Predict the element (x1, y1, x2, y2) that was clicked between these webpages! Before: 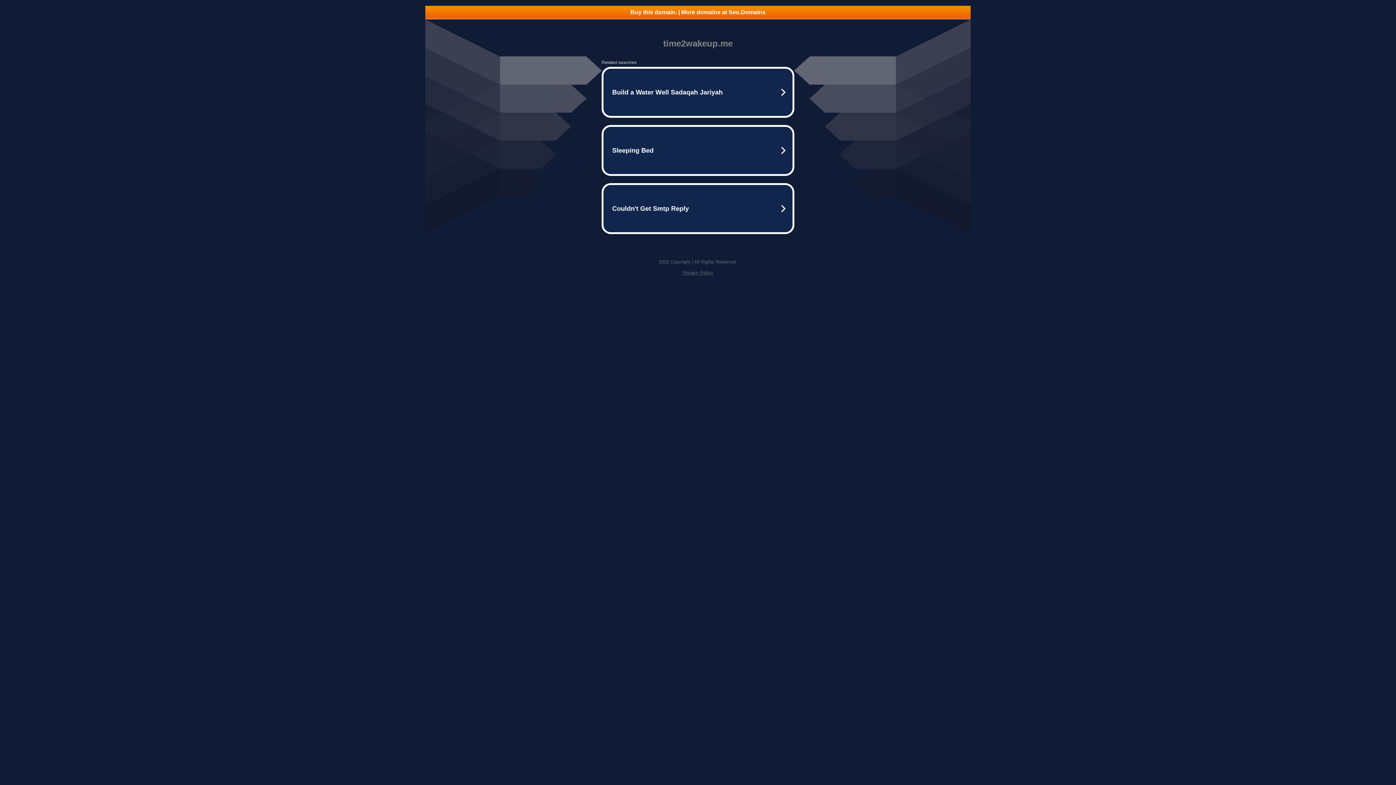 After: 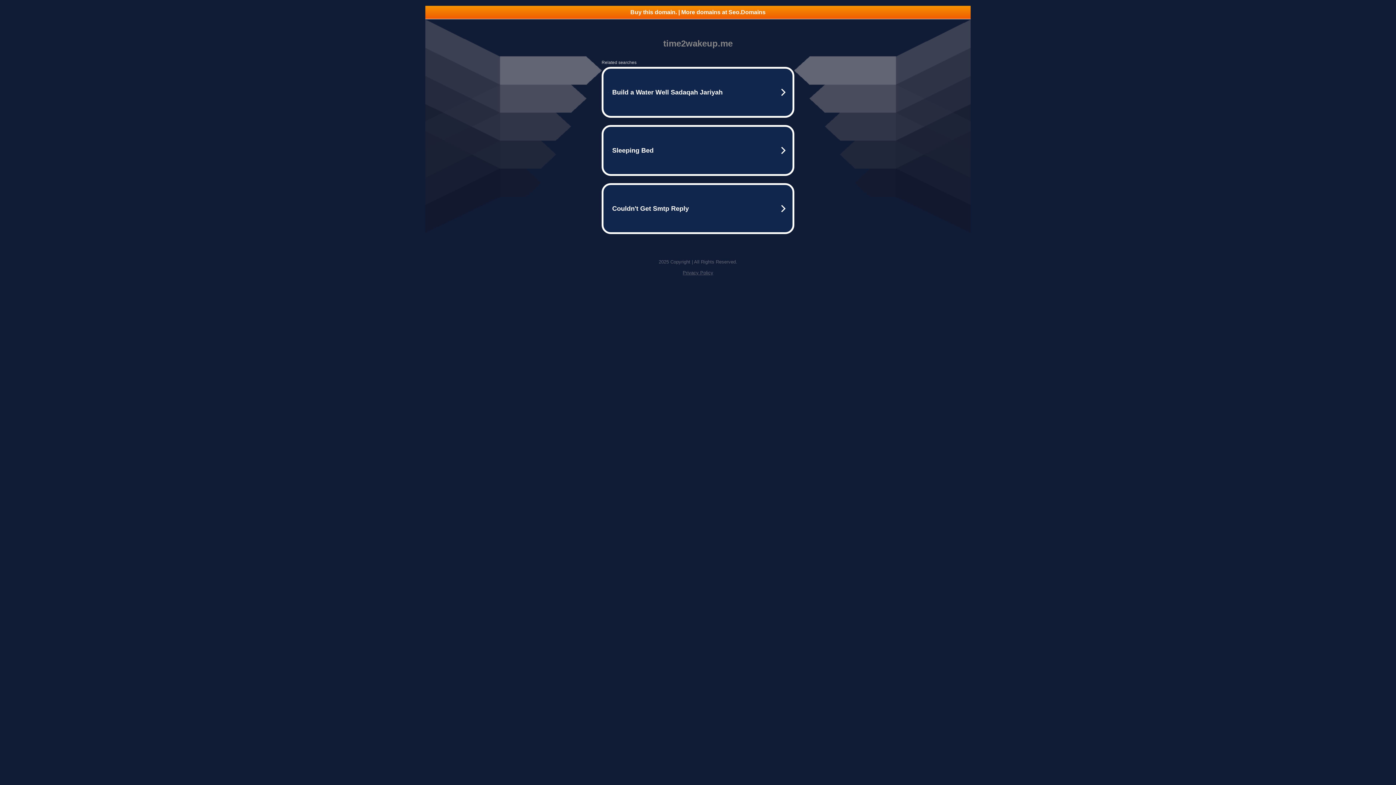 Action: label: Privacy Policy bbox: (682, 270, 713, 275)